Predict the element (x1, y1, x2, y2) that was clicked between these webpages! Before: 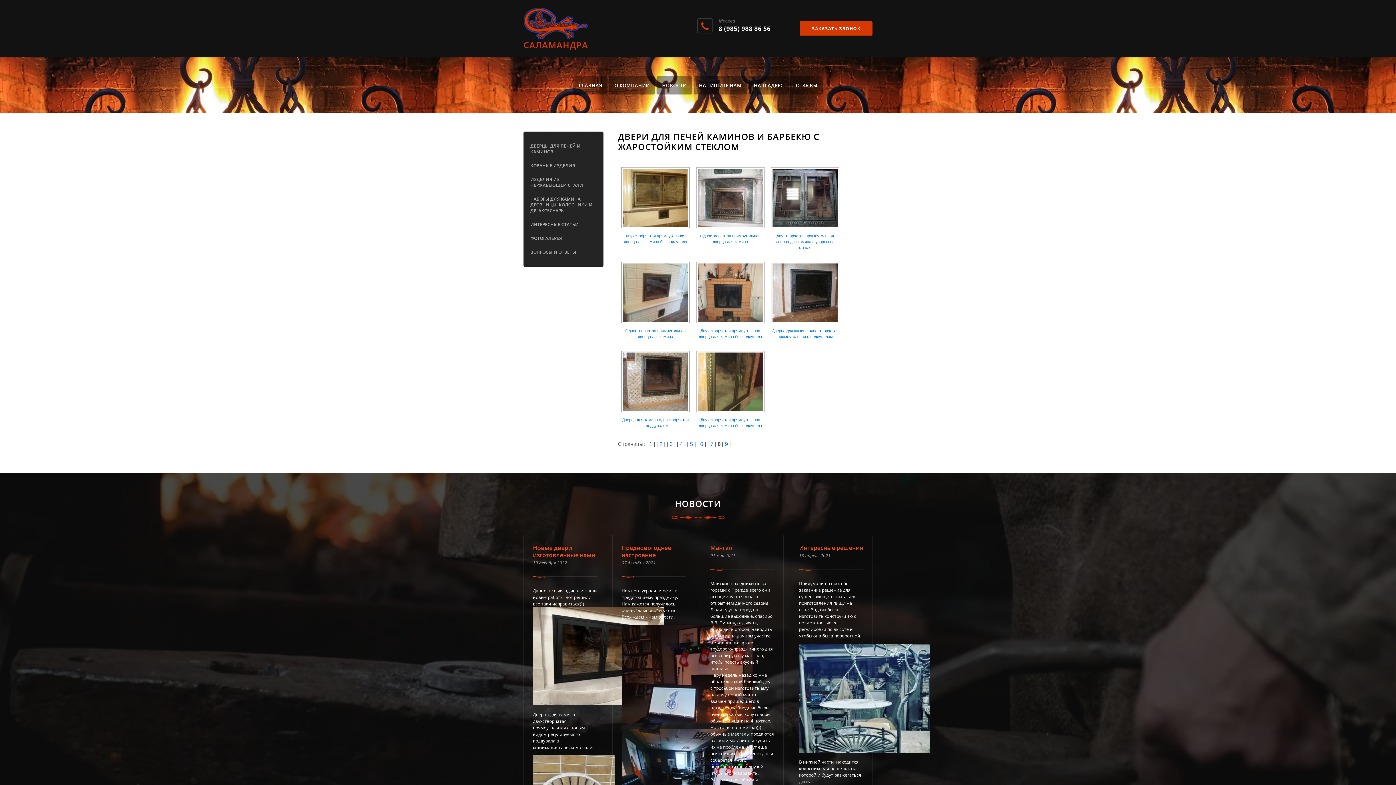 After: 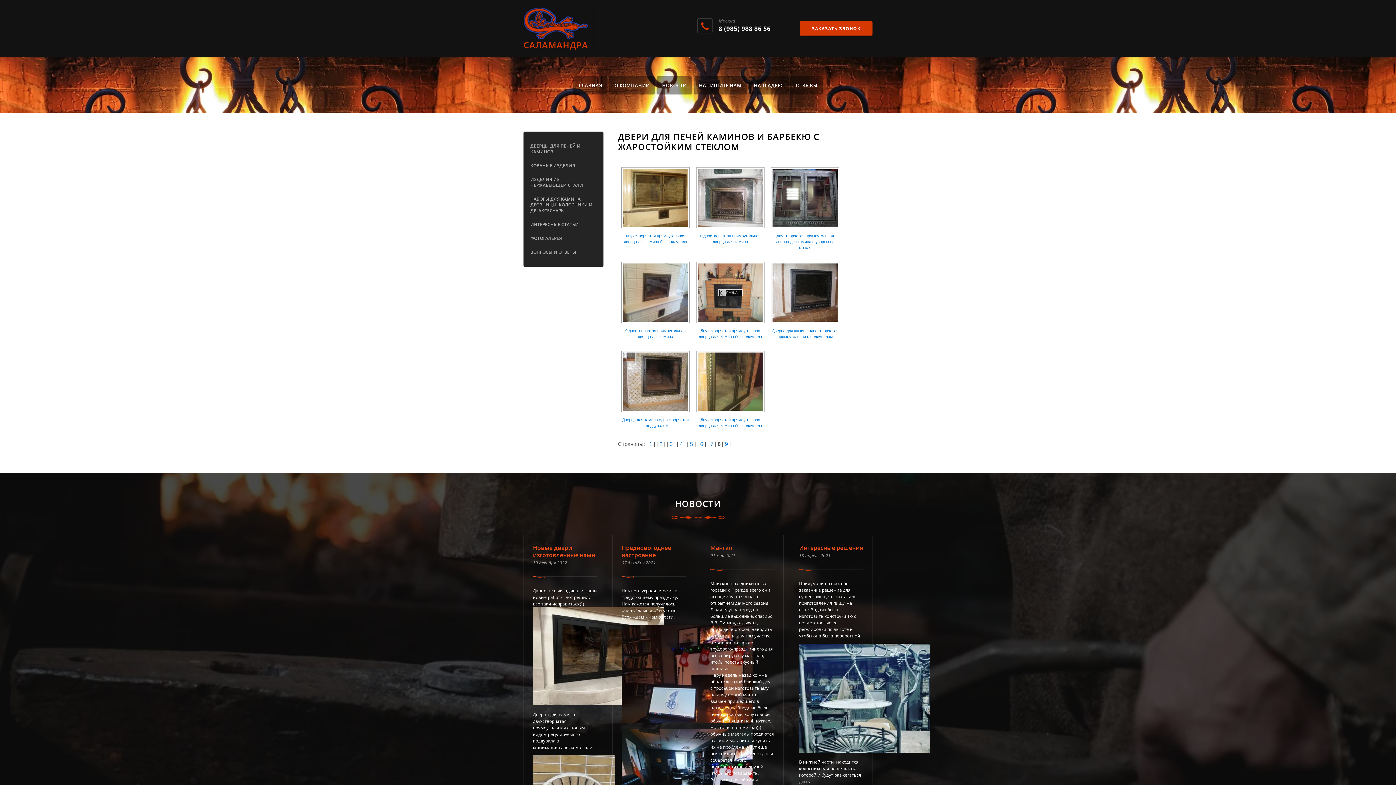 Action: bbox: (696, 318, 764, 324)